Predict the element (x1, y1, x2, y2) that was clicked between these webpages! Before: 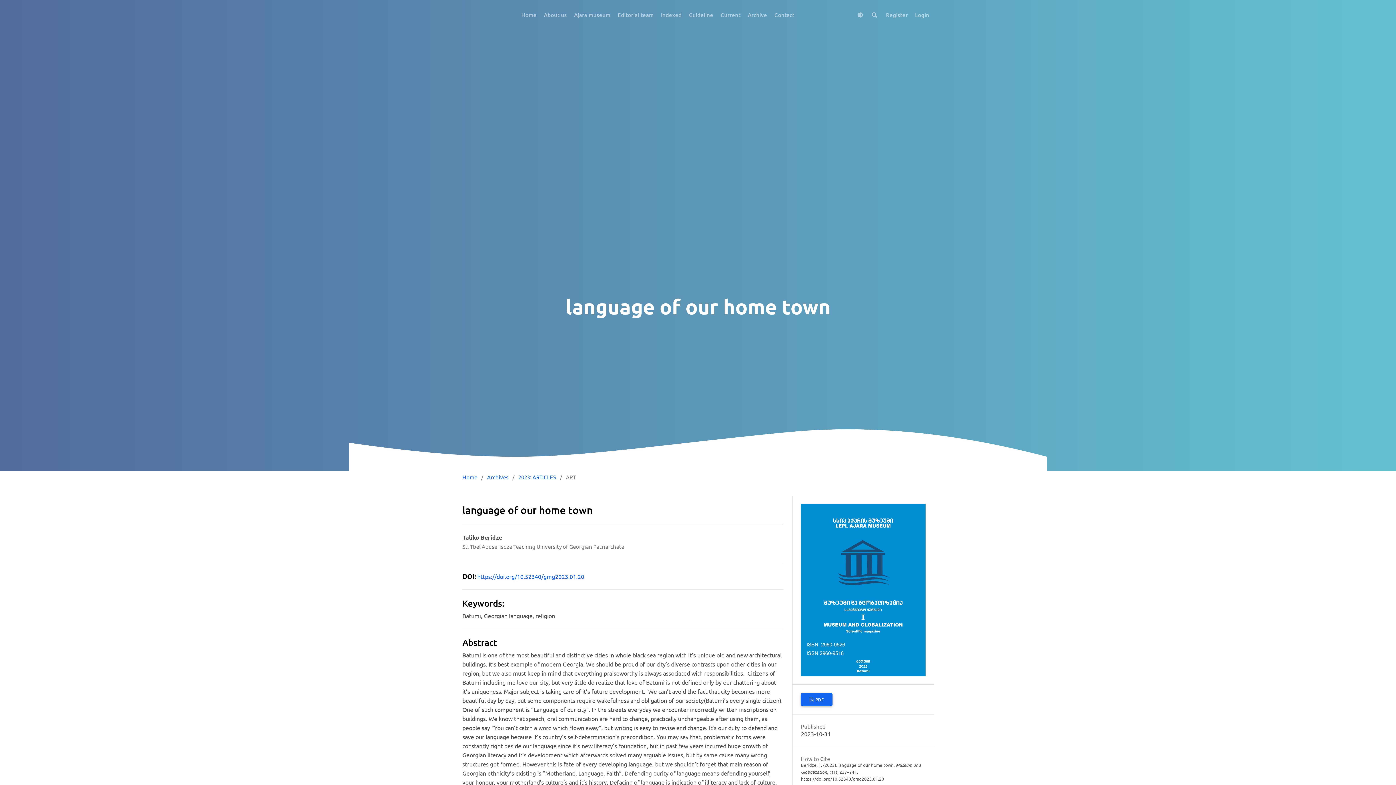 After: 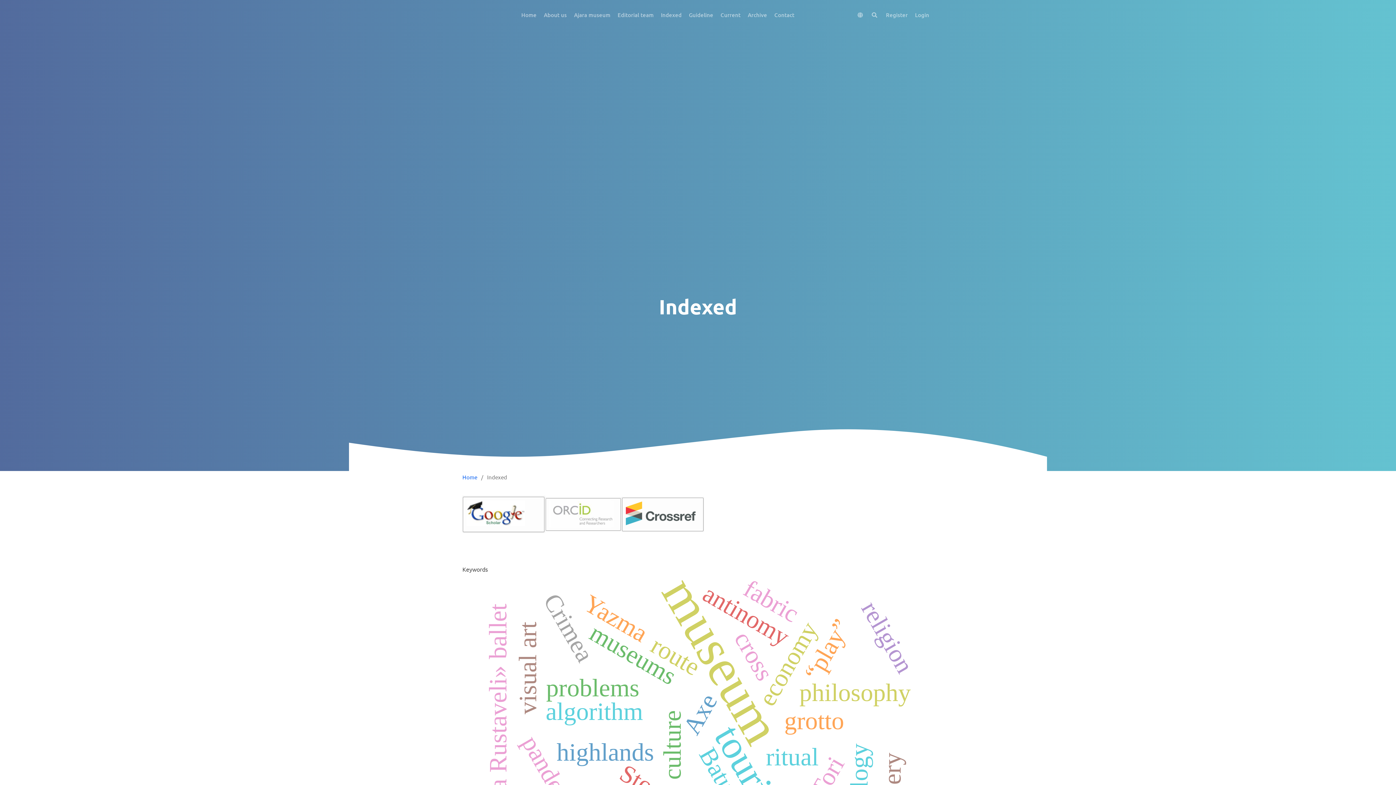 Action: label: Indexed bbox: (653, 7, 681, 22)